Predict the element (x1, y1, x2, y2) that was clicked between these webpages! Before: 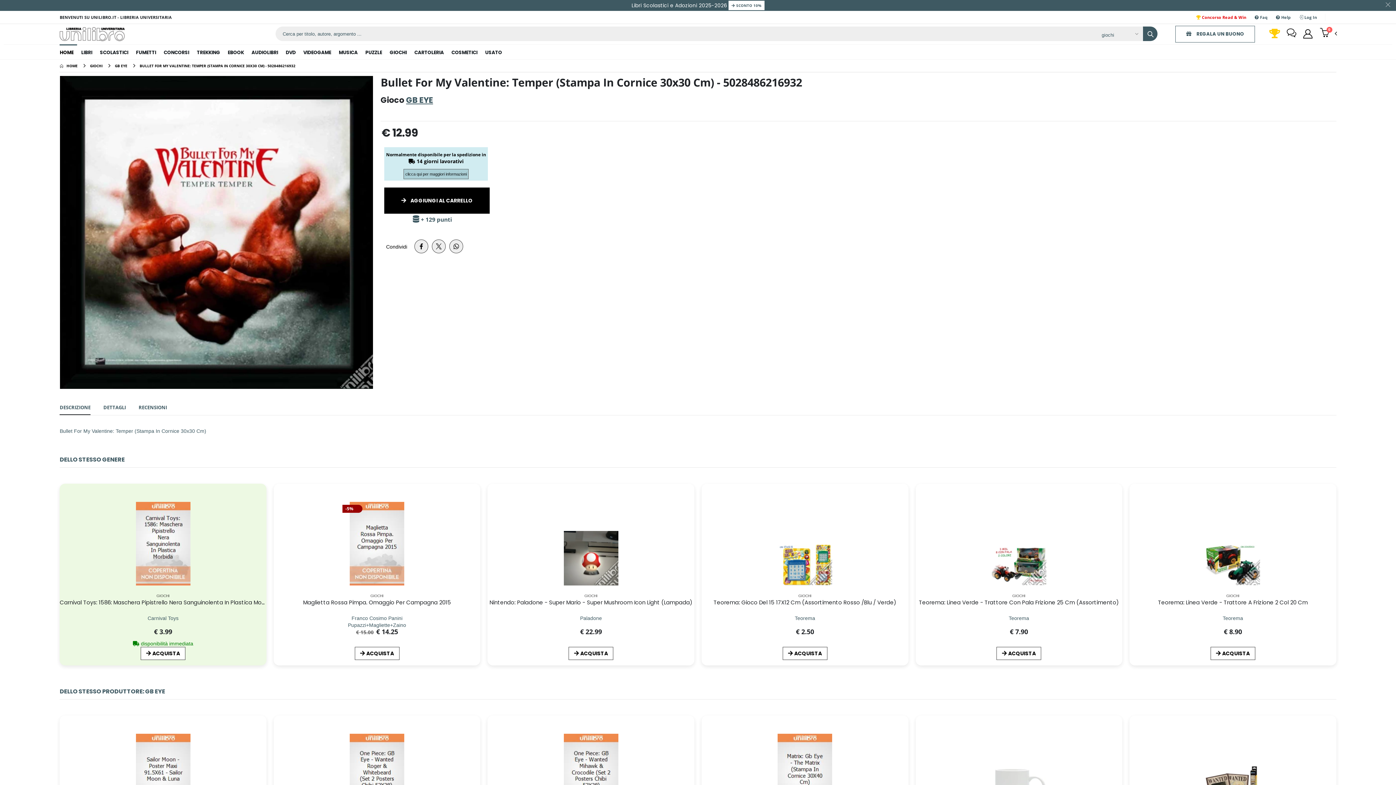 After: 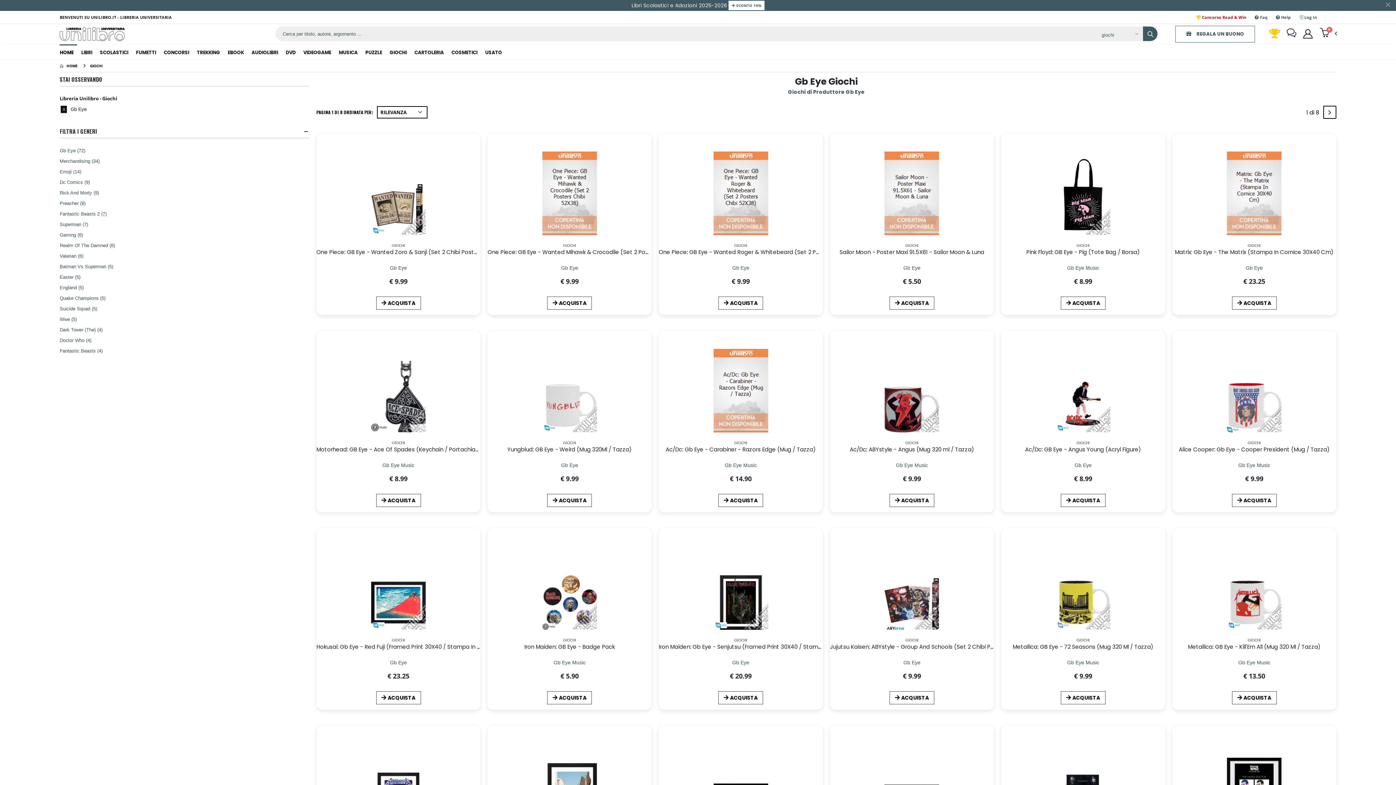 Action: label: gb eye bbox: (114, 63, 127, 68)